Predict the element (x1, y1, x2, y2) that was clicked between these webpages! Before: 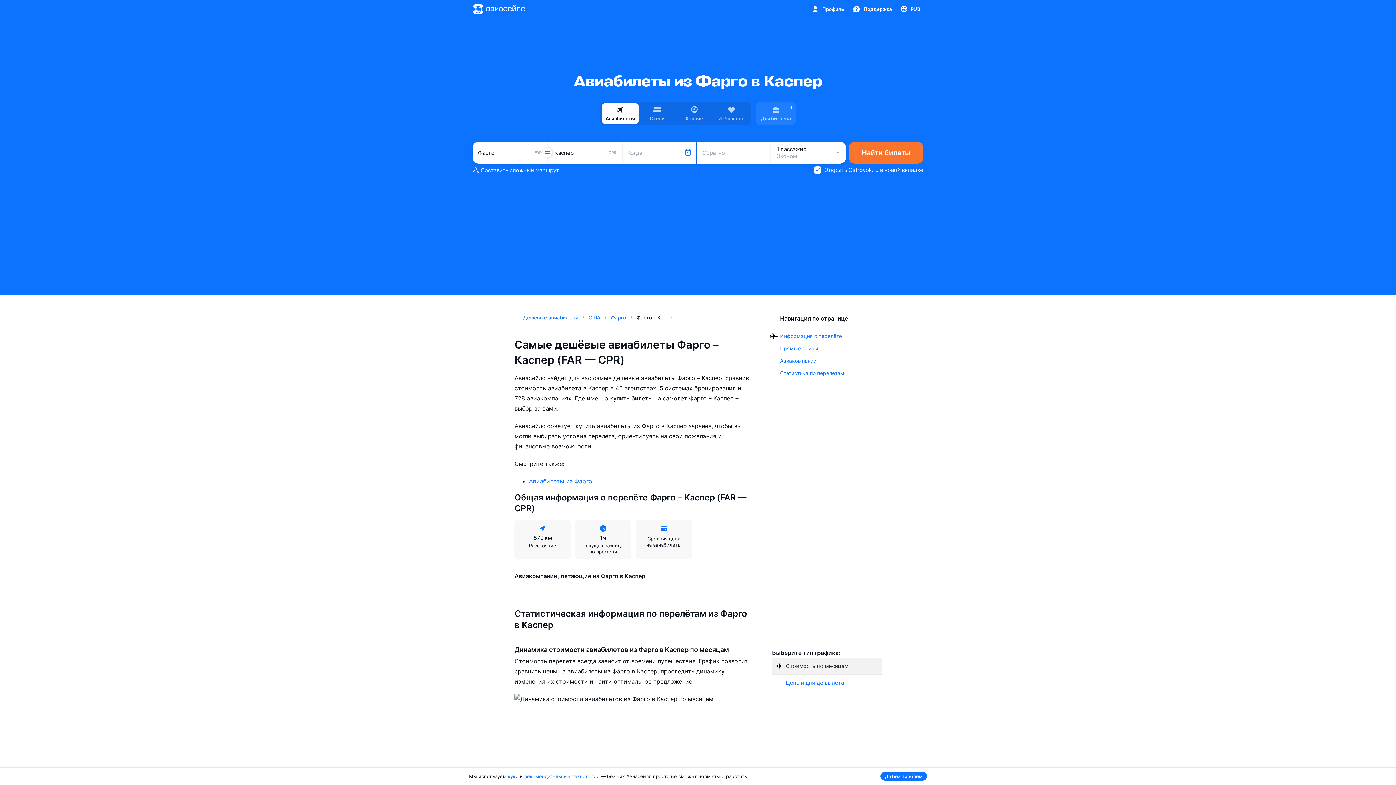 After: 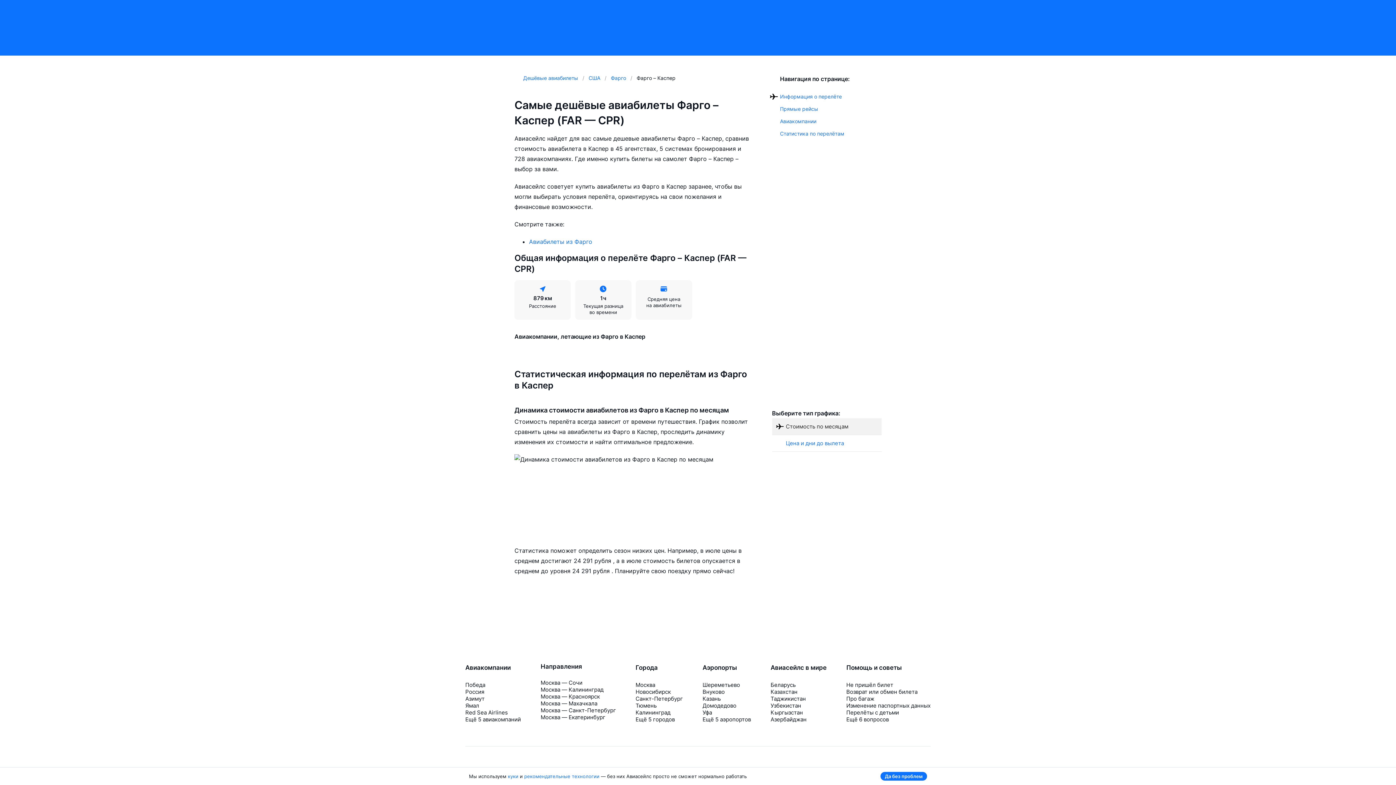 Action: label: Авиакомпании bbox: (780, 357, 816, 363)